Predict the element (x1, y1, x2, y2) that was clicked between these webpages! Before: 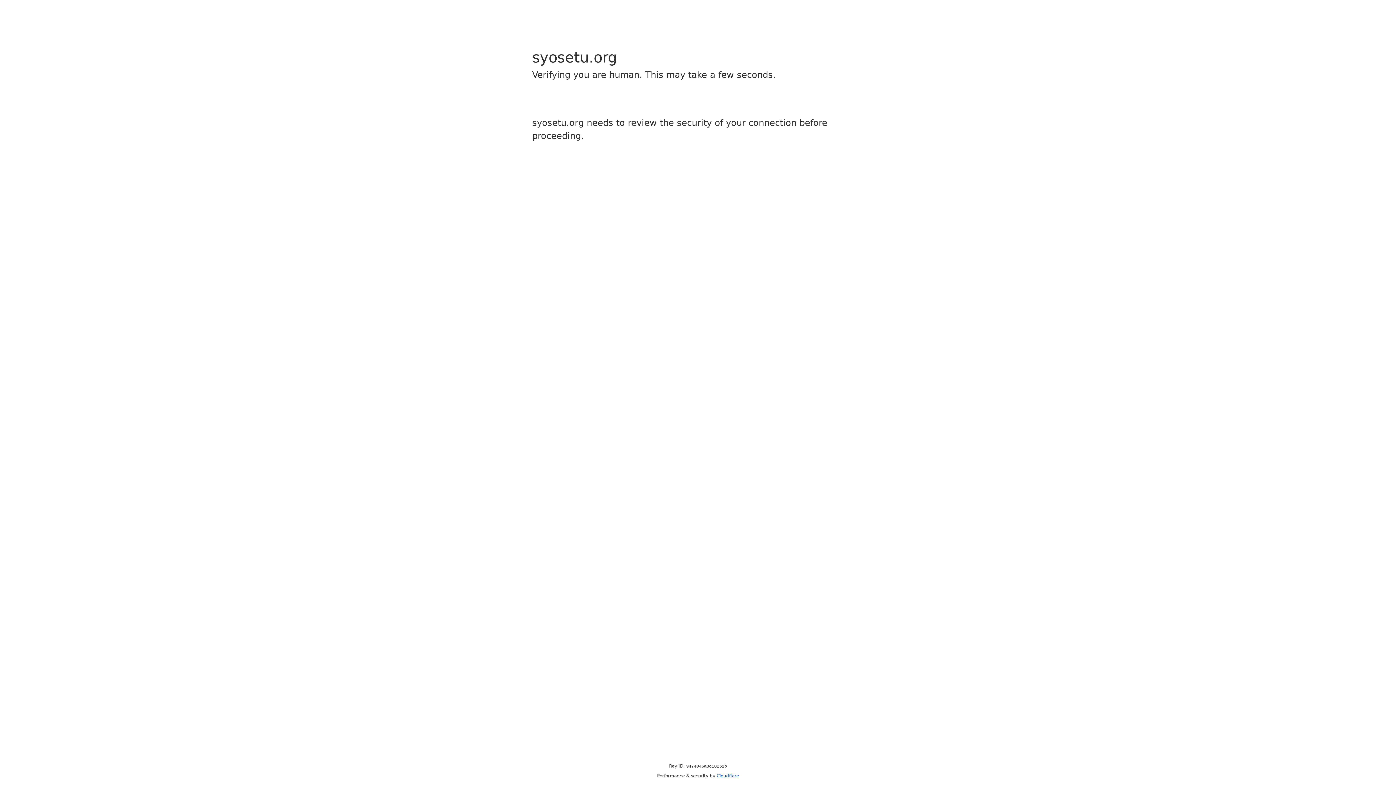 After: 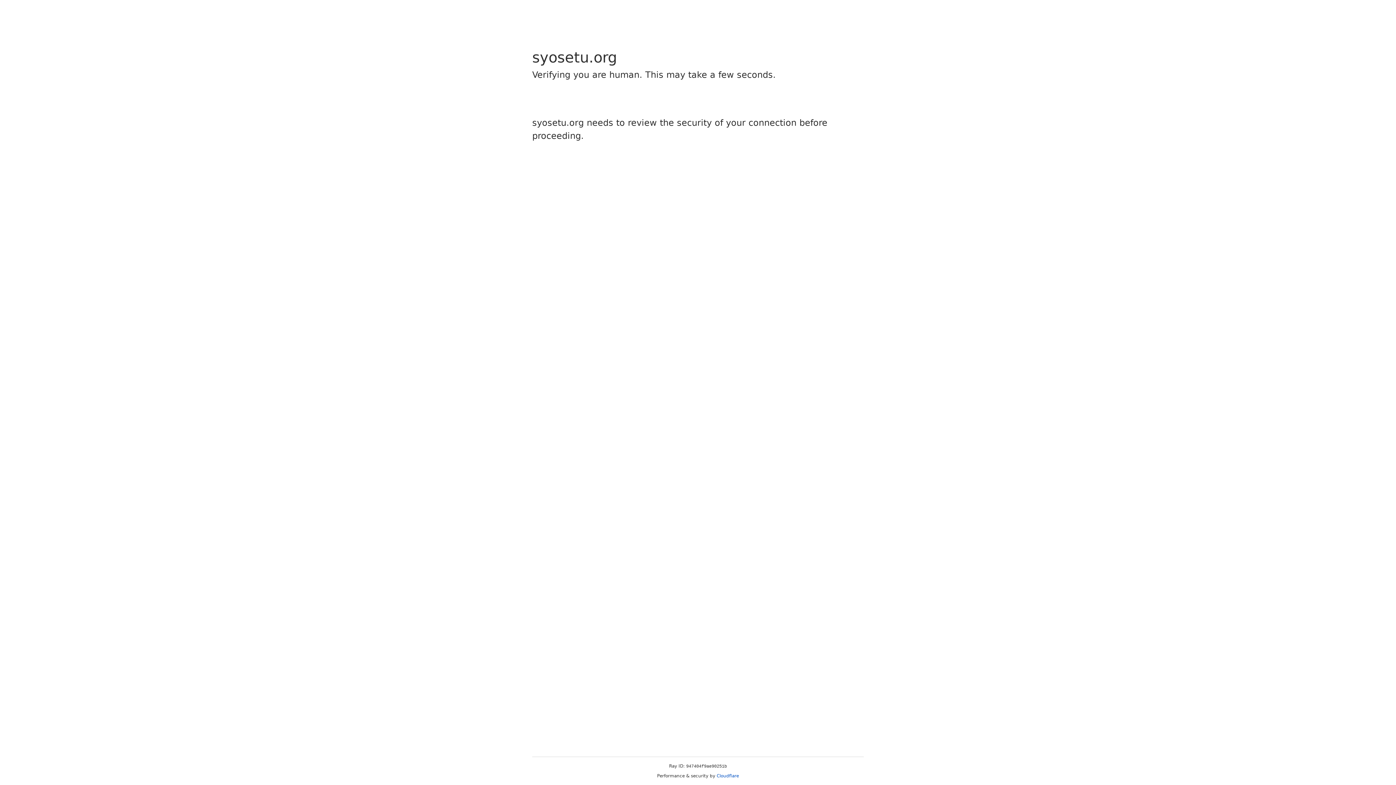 Action: bbox: (716, 773, 739, 778) label: Cloudflare